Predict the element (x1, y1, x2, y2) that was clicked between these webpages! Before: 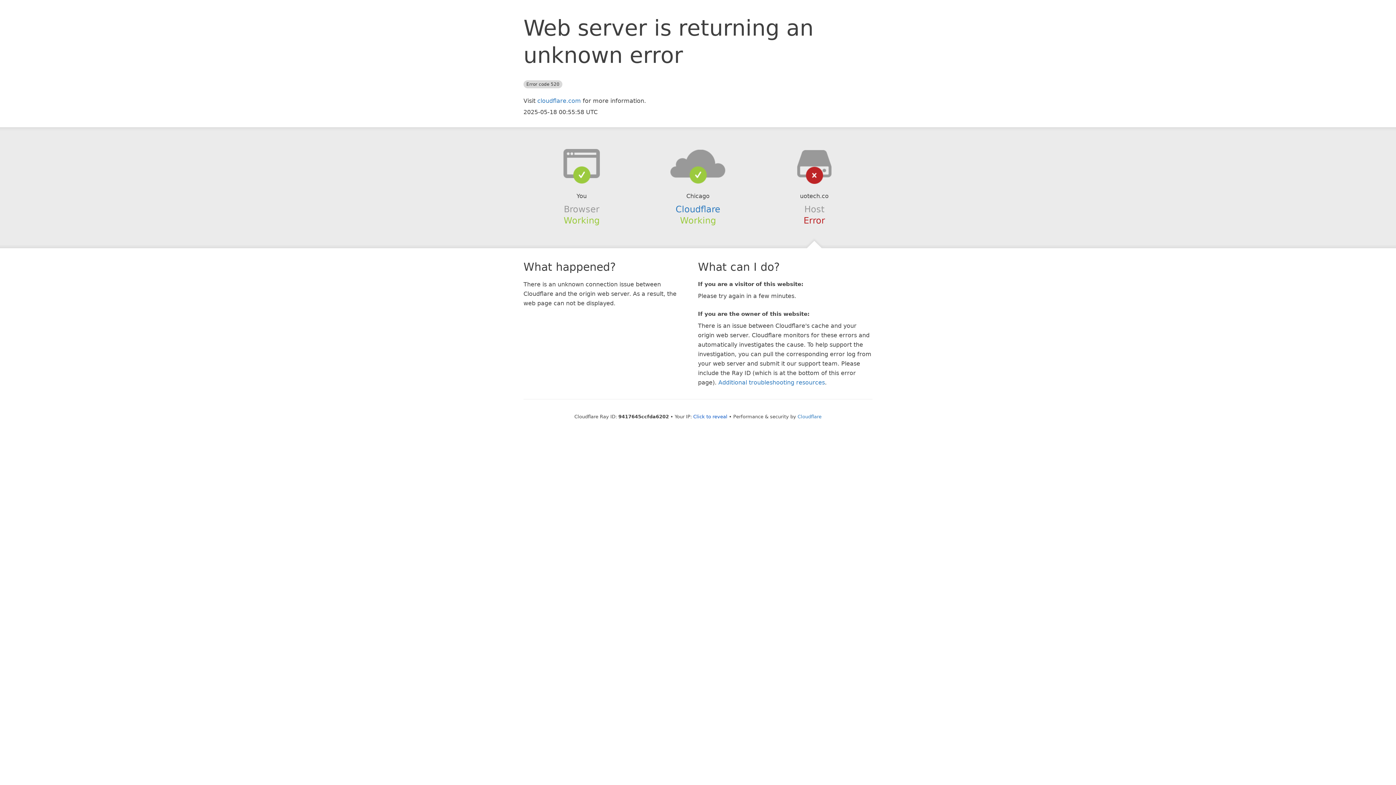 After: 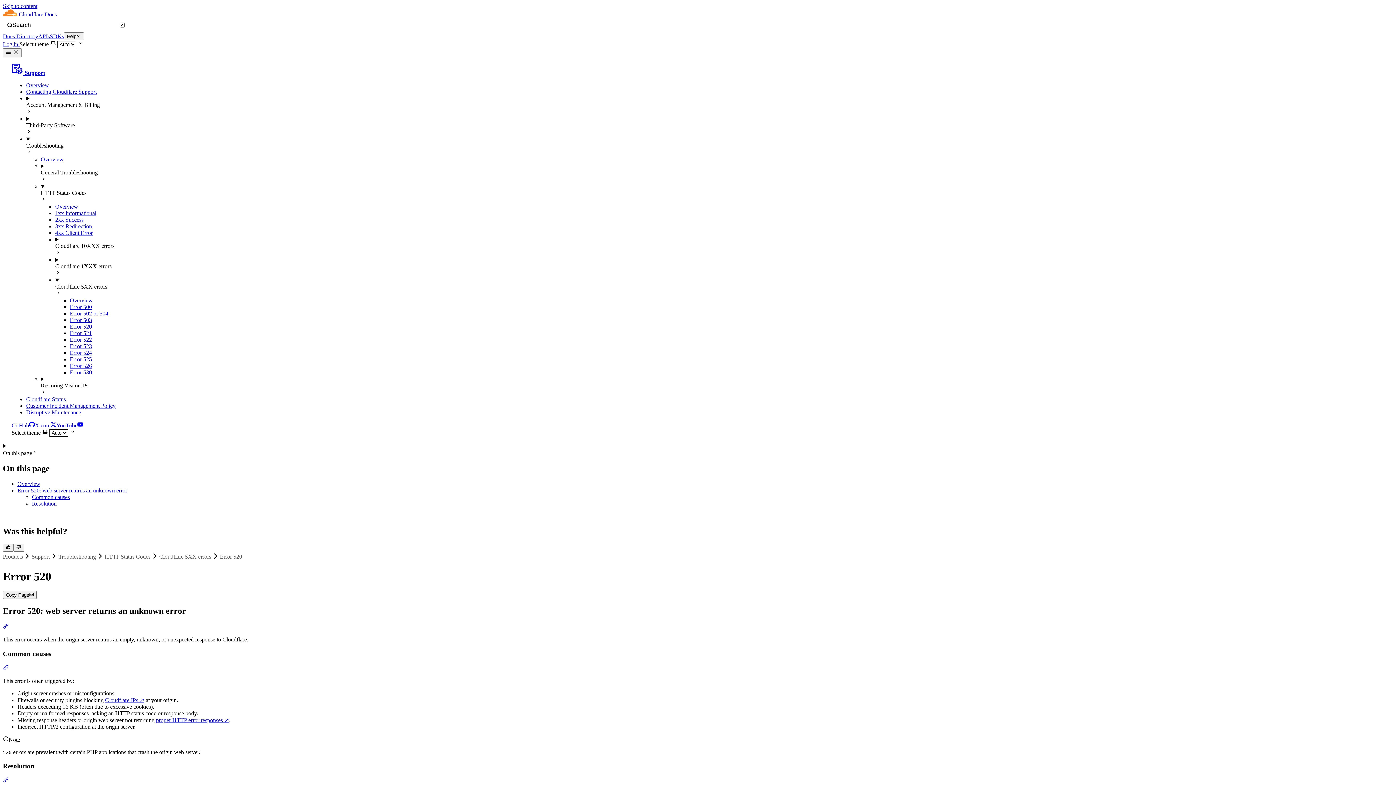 Action: bbox: (718, 379, 825, 386) label: Additional troubleshooting resources